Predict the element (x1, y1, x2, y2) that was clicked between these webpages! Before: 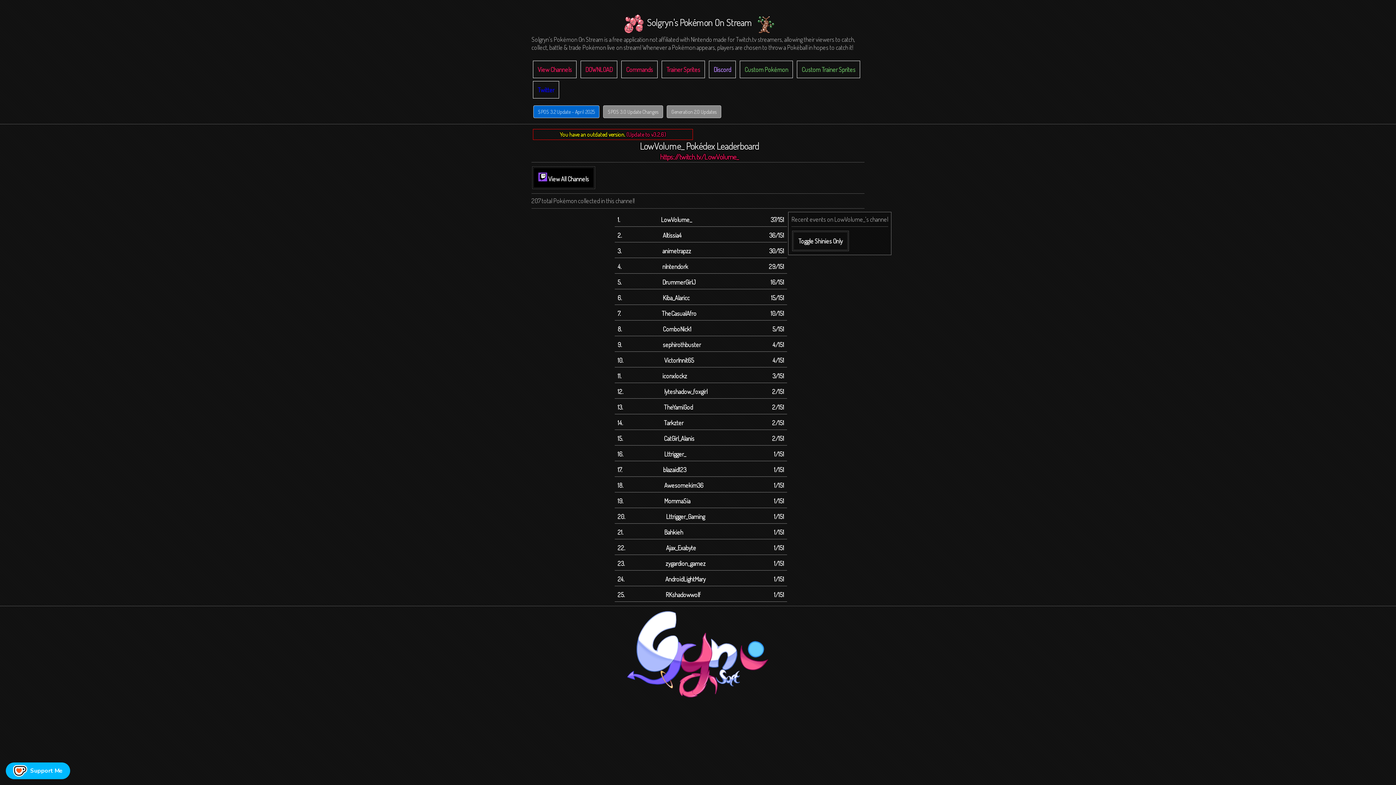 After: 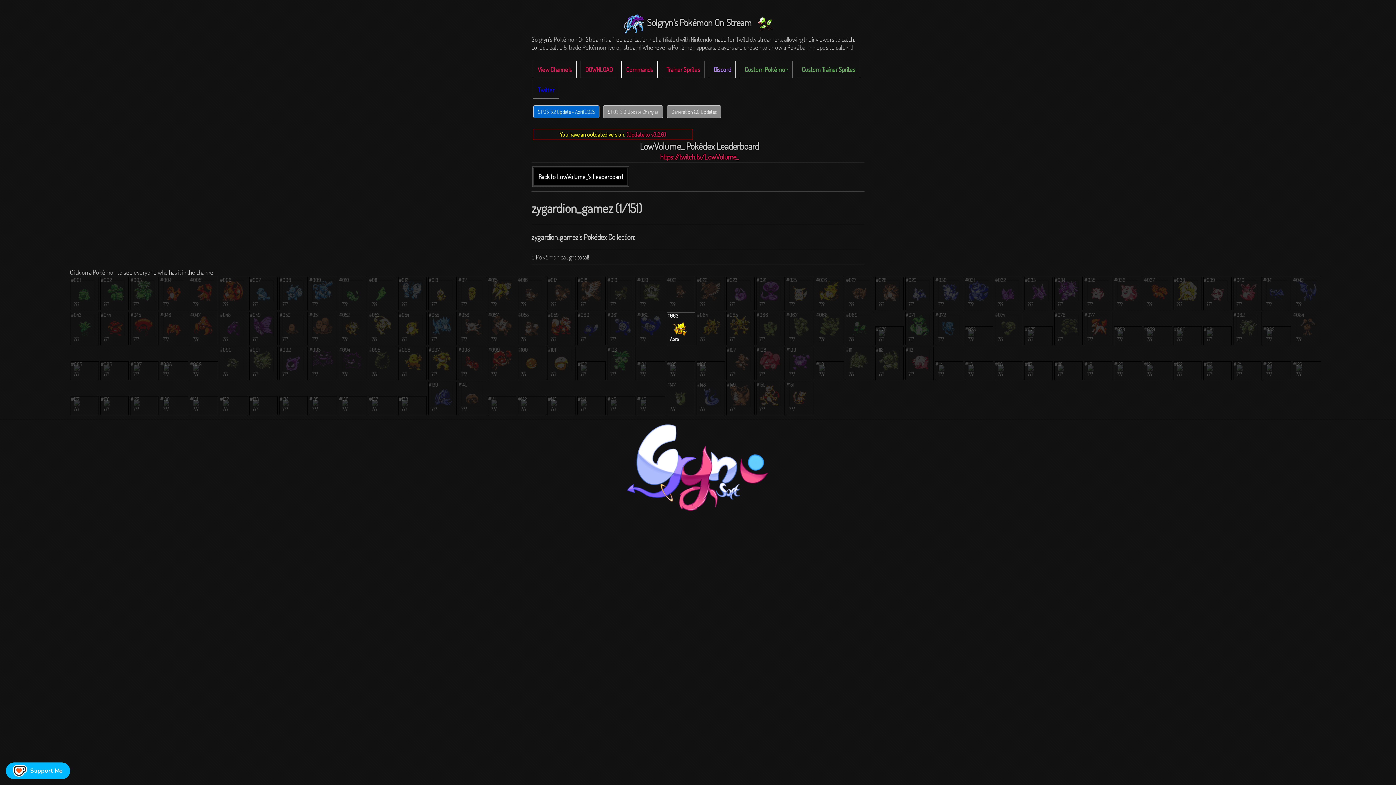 Action: label: 23.
zygardion_gamez
1/151 bbox: (531, 559, 788, 567)